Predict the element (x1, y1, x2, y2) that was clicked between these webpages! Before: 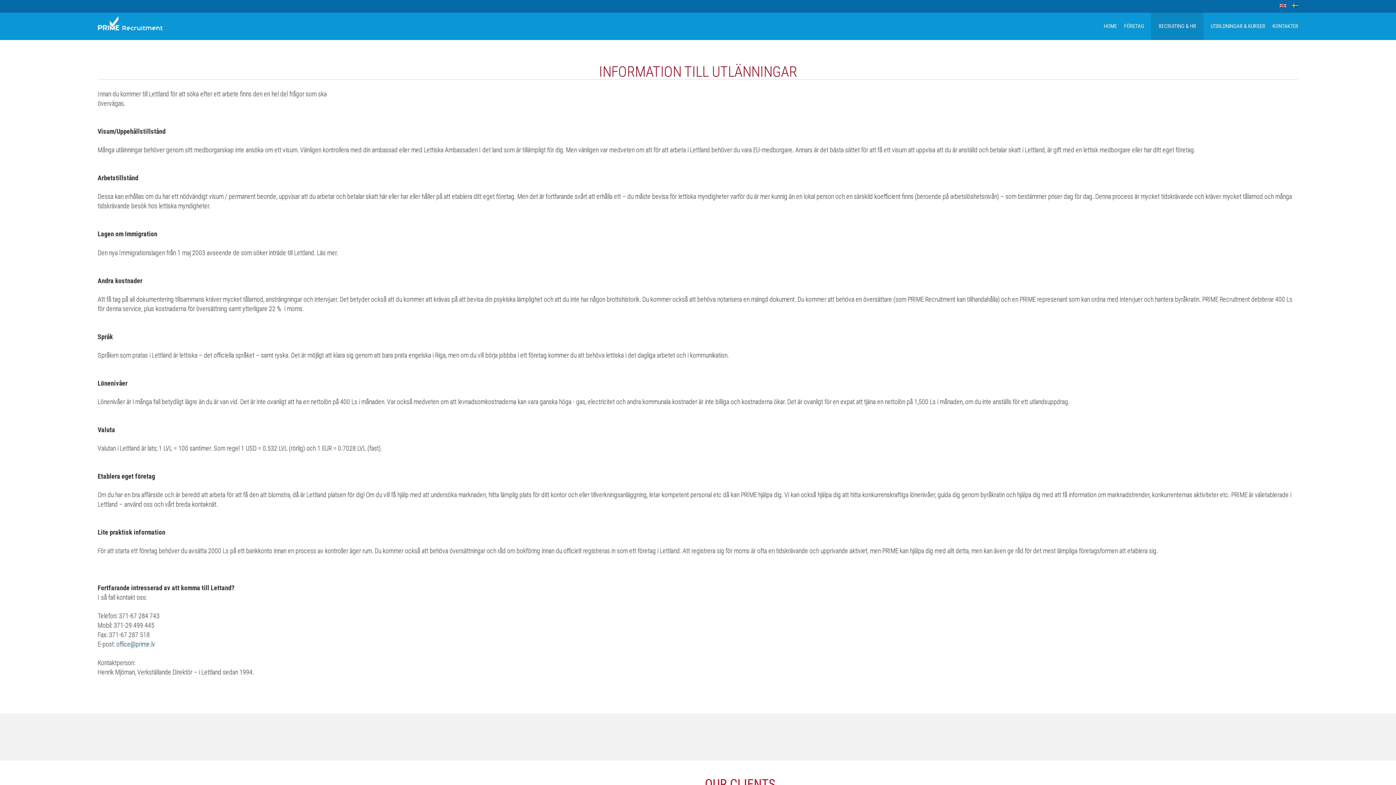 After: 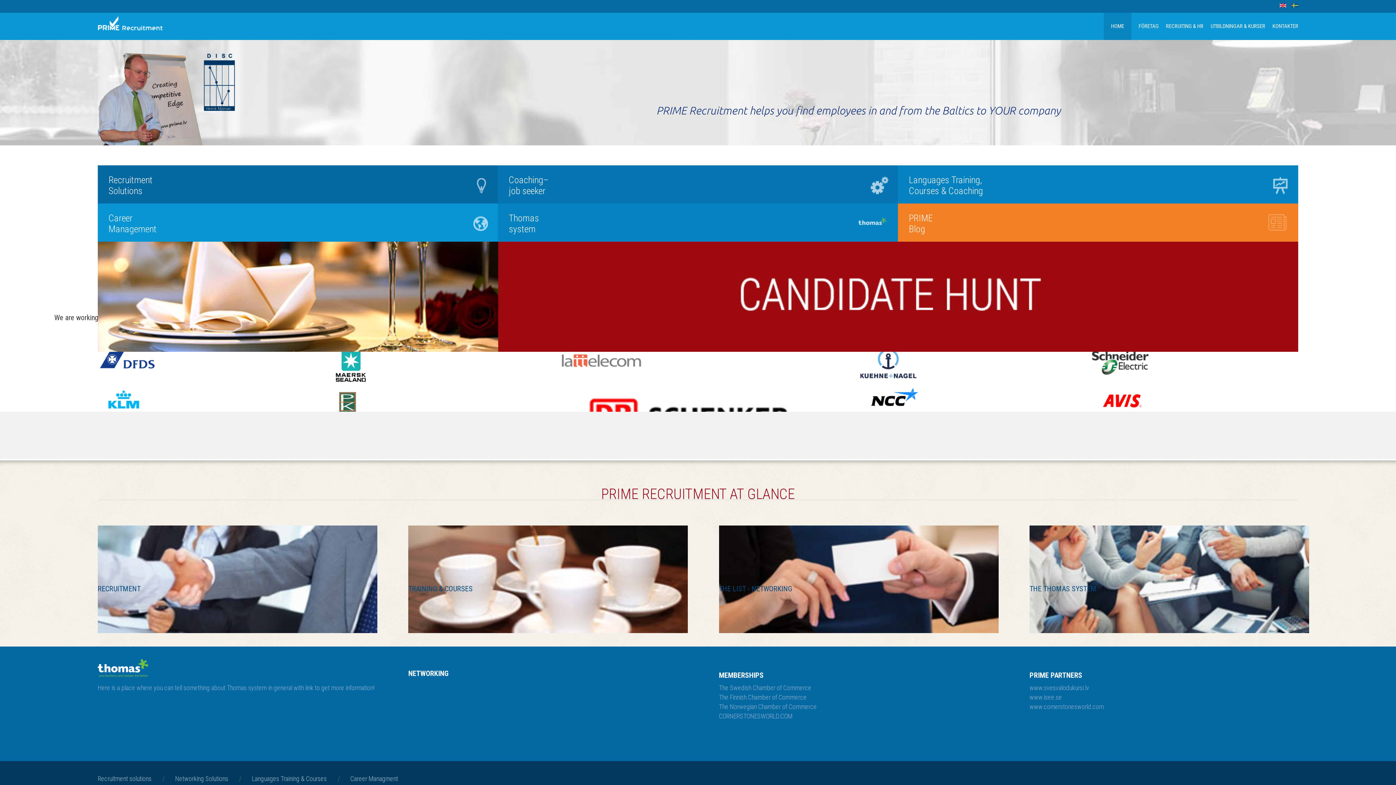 Action: bbox: (97, 20, 162, 25)